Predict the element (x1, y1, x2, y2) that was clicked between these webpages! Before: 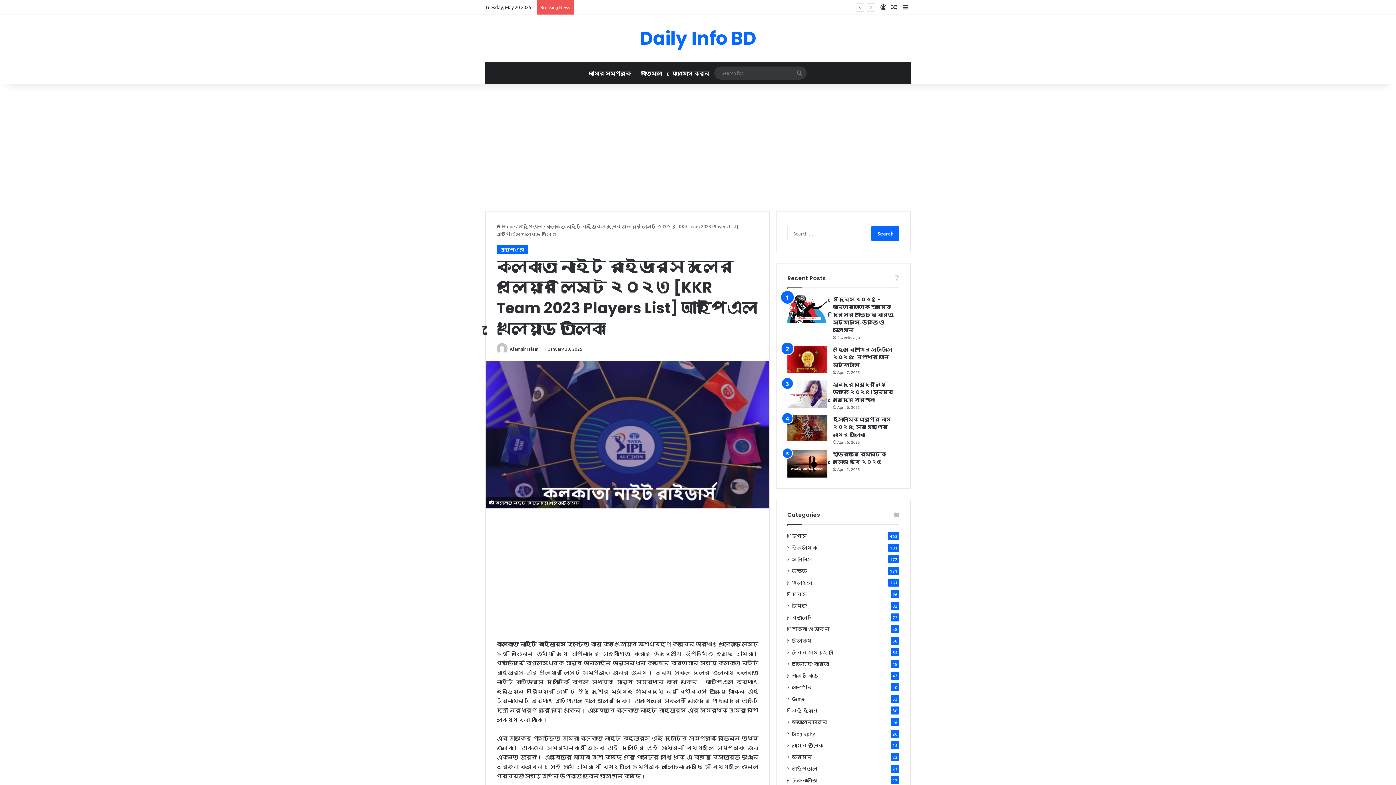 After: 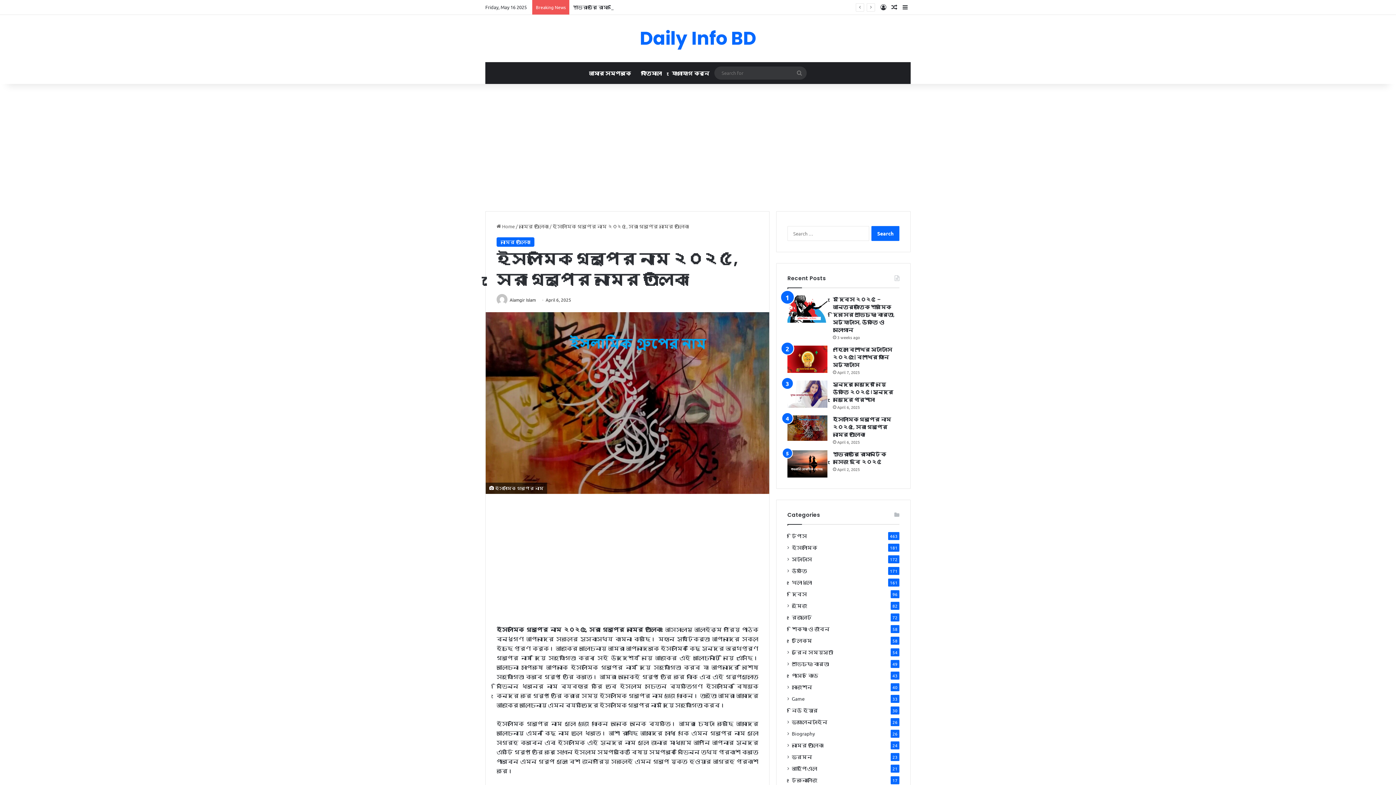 Action: bbox: (833, 416, 891, 438) label: ইসলামিক গ্রুপের নাম ২০২৫, সেরা গ্রুপের নামের তালিকা